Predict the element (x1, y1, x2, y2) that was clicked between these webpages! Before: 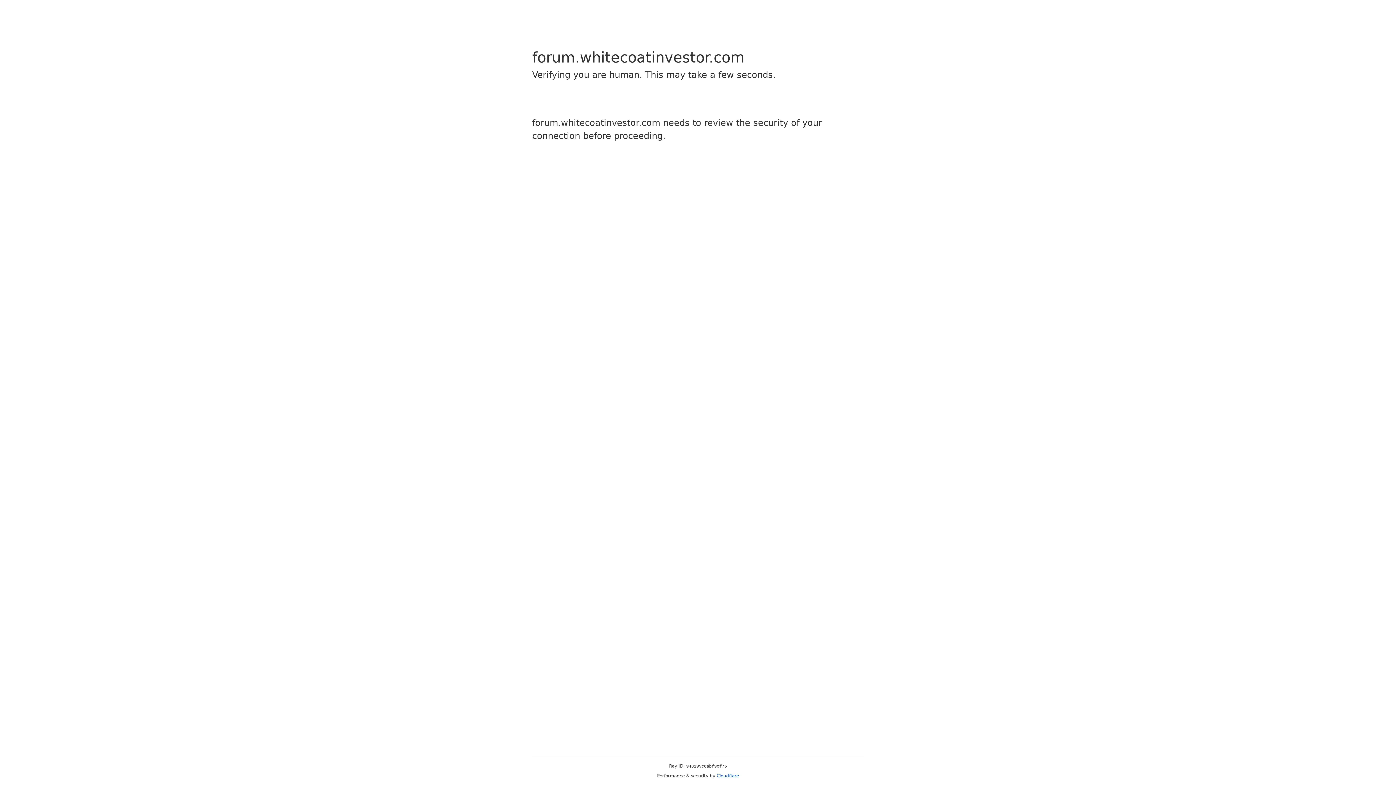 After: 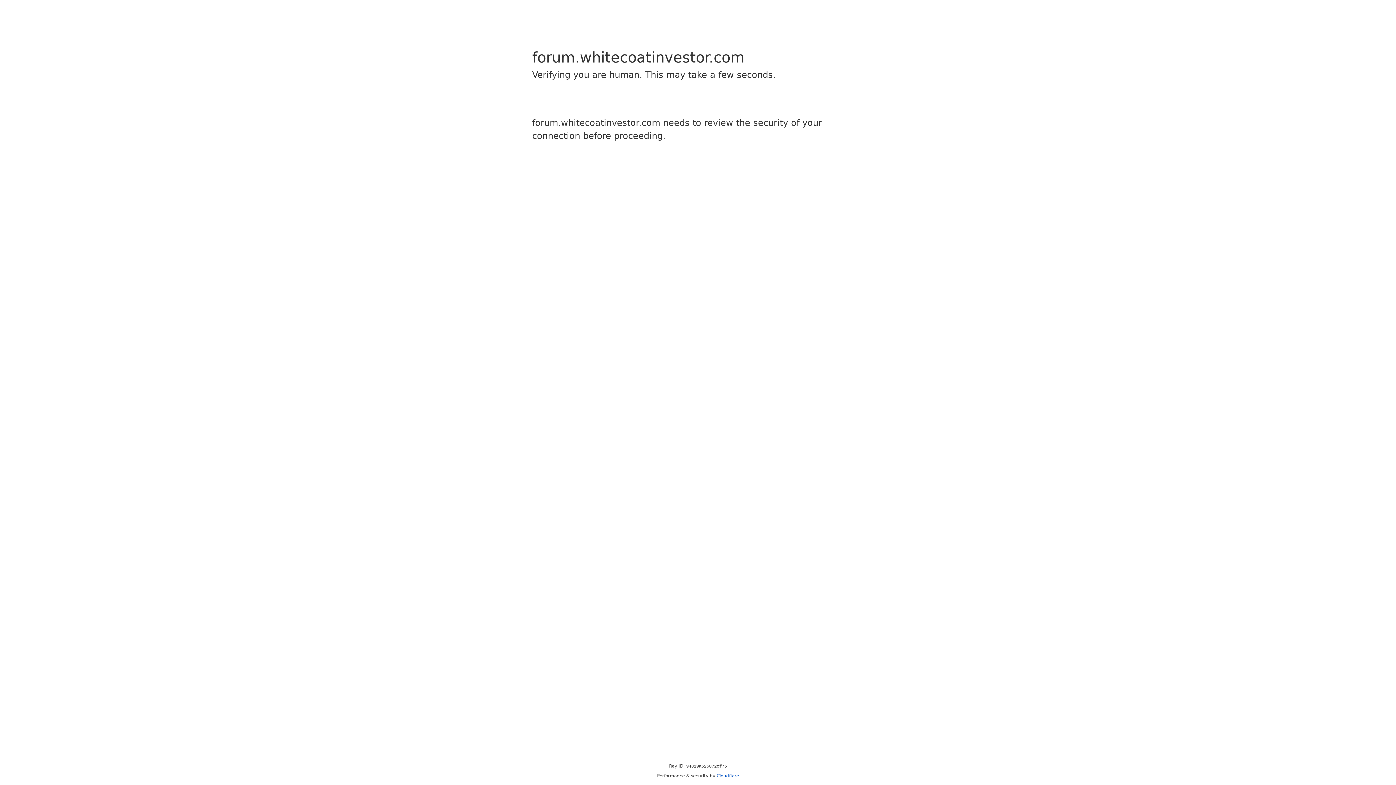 Action: bbox: (716, 773, 739, 778) label: Cloudflare